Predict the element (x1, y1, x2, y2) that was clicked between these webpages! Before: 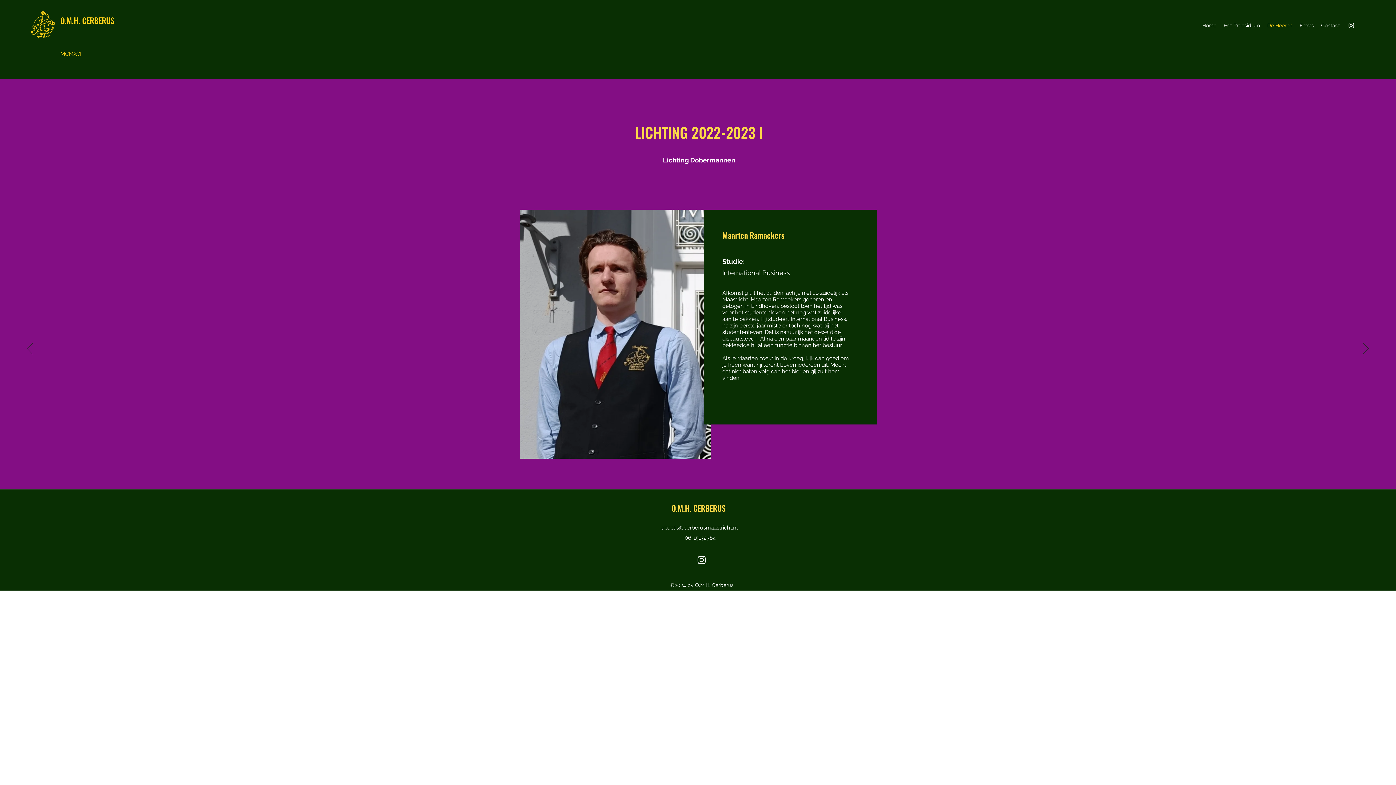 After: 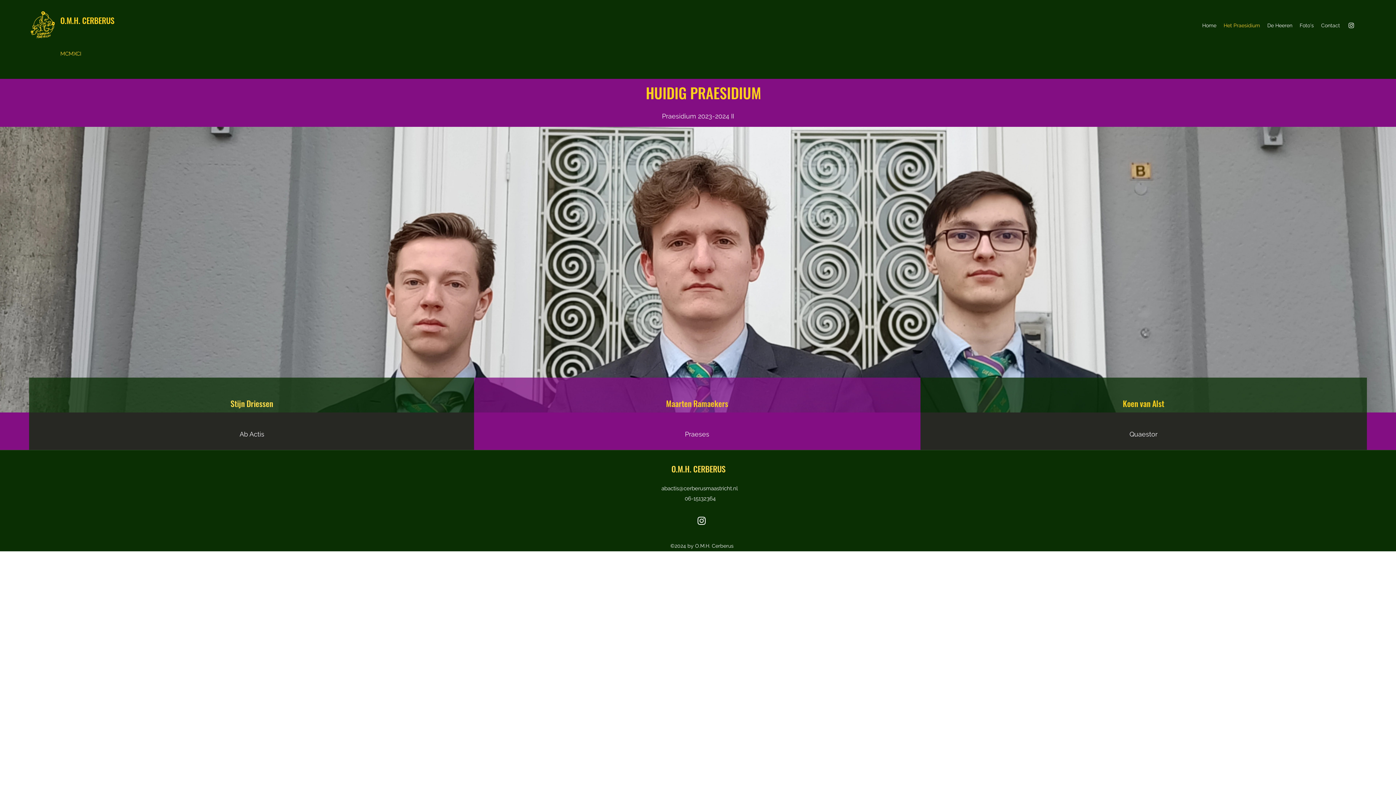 Action: bbox: (1220, 20, 1264, 30) label: Het Praesidium